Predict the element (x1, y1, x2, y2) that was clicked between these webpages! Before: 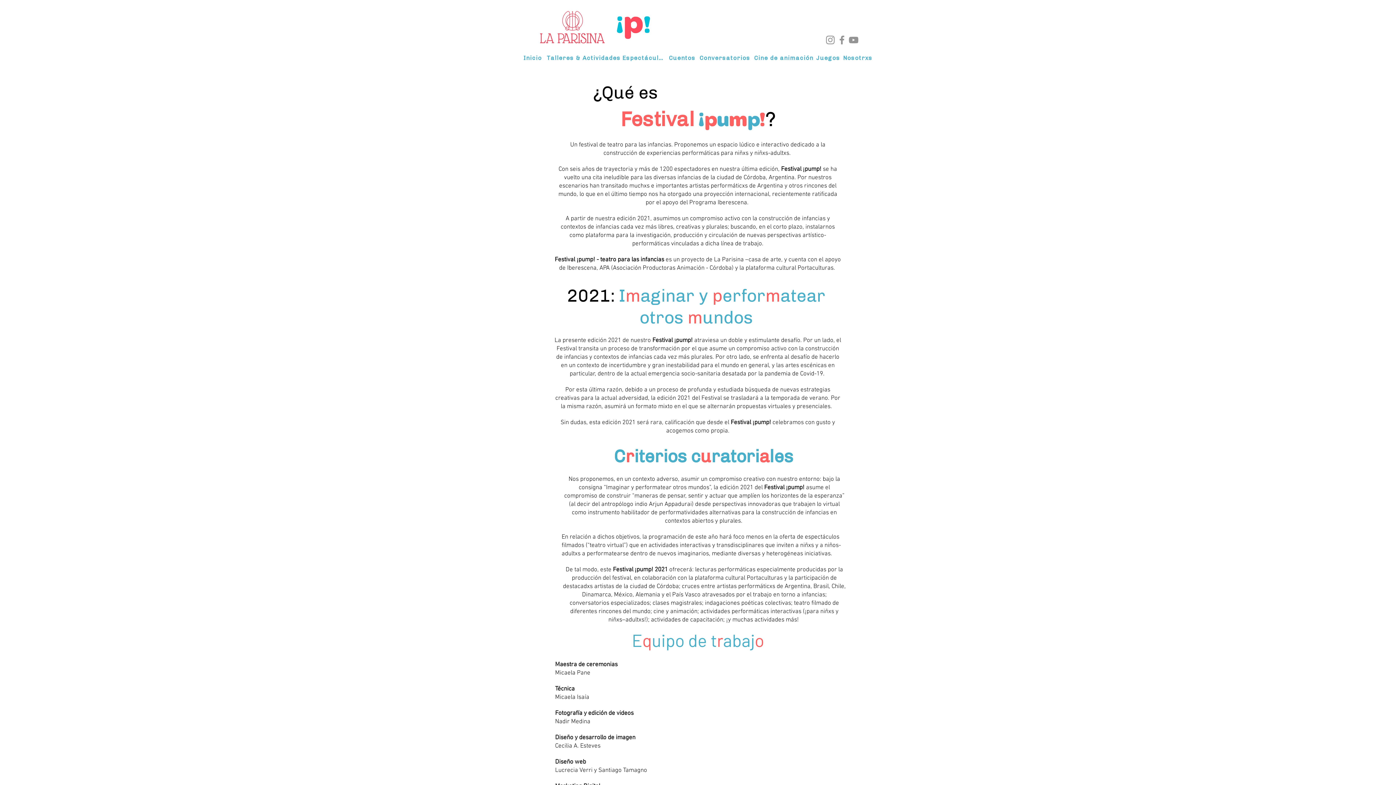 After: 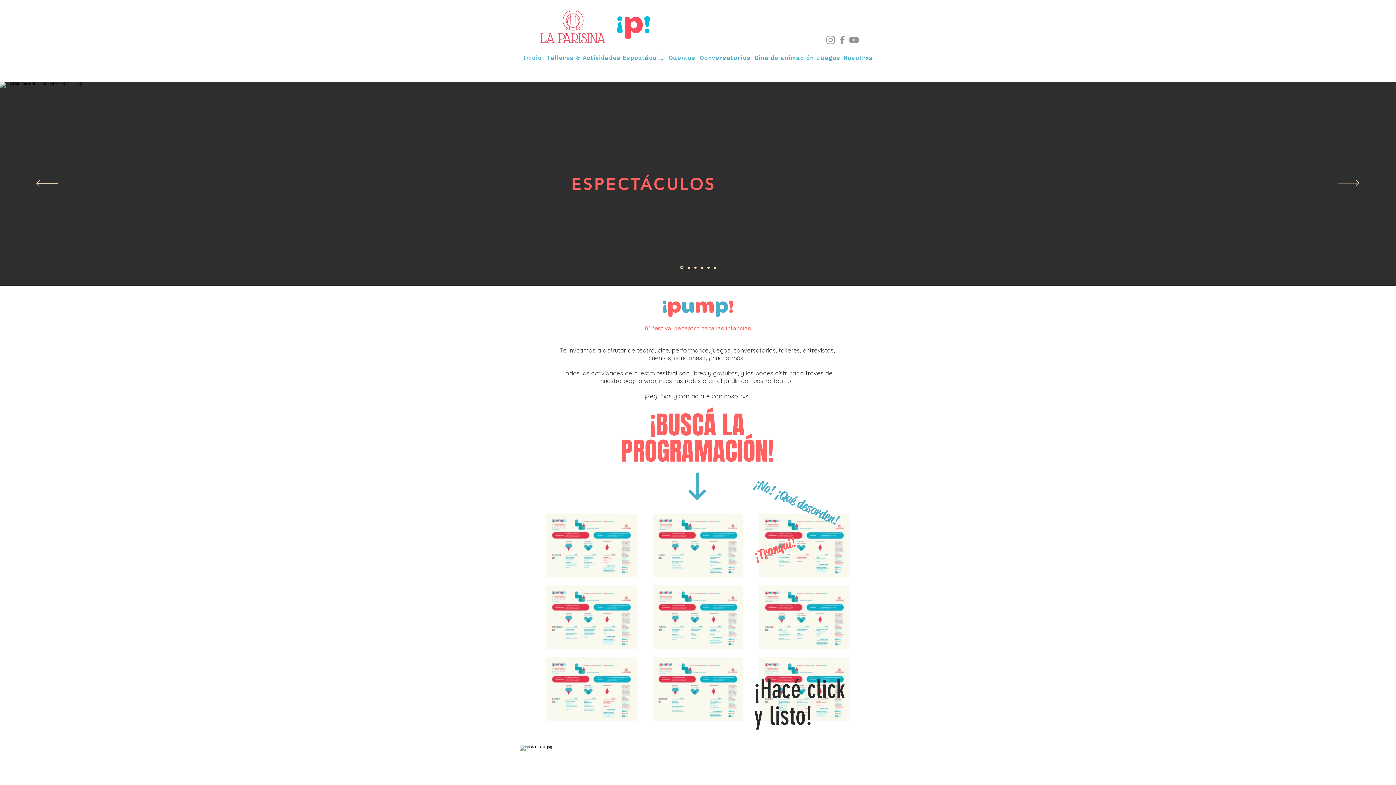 Action: bbox: (617, 16, 650, 38)